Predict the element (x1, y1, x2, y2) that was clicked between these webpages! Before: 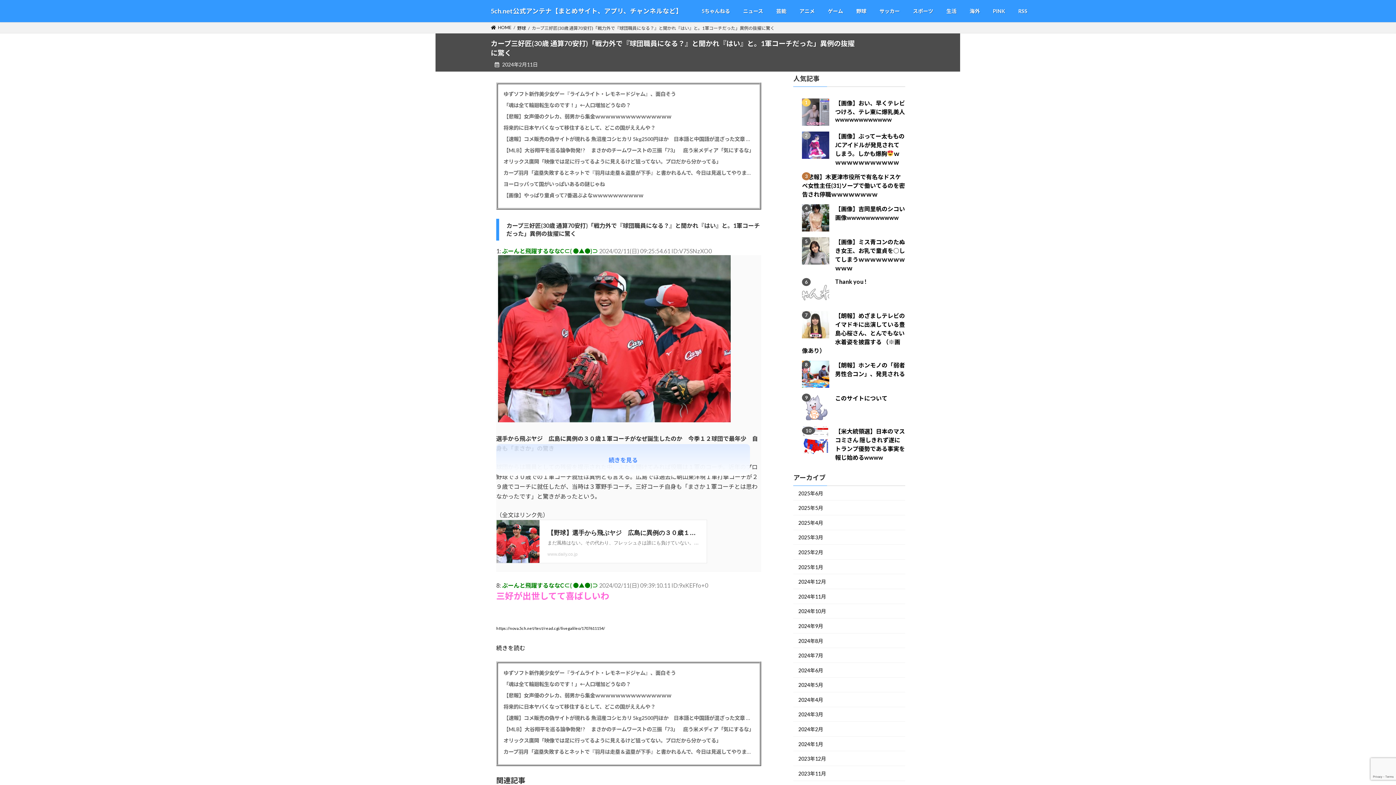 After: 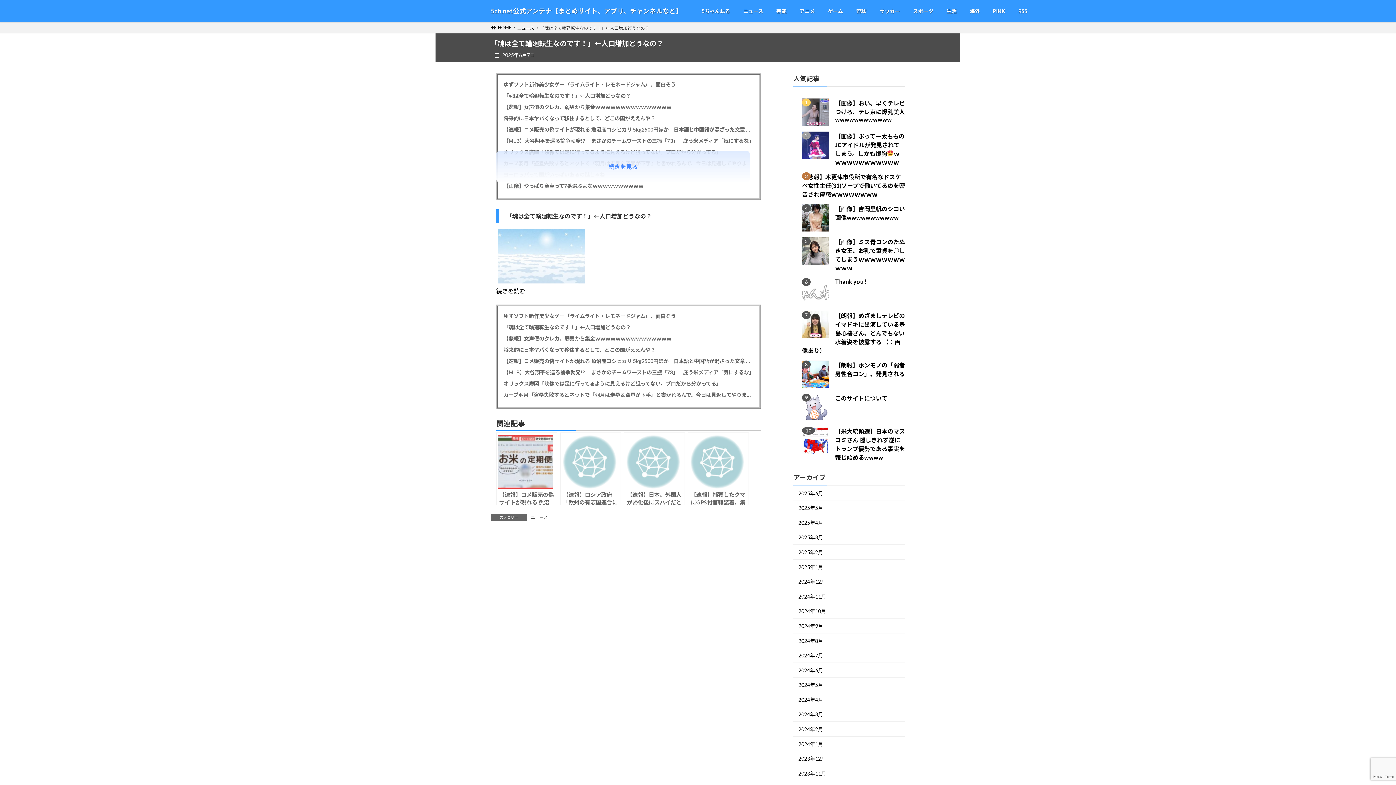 Action: label: 「魂は全て輪廻転生なのです！」←人口増加どうなの？ bbox: (503, 101, 630, 108)